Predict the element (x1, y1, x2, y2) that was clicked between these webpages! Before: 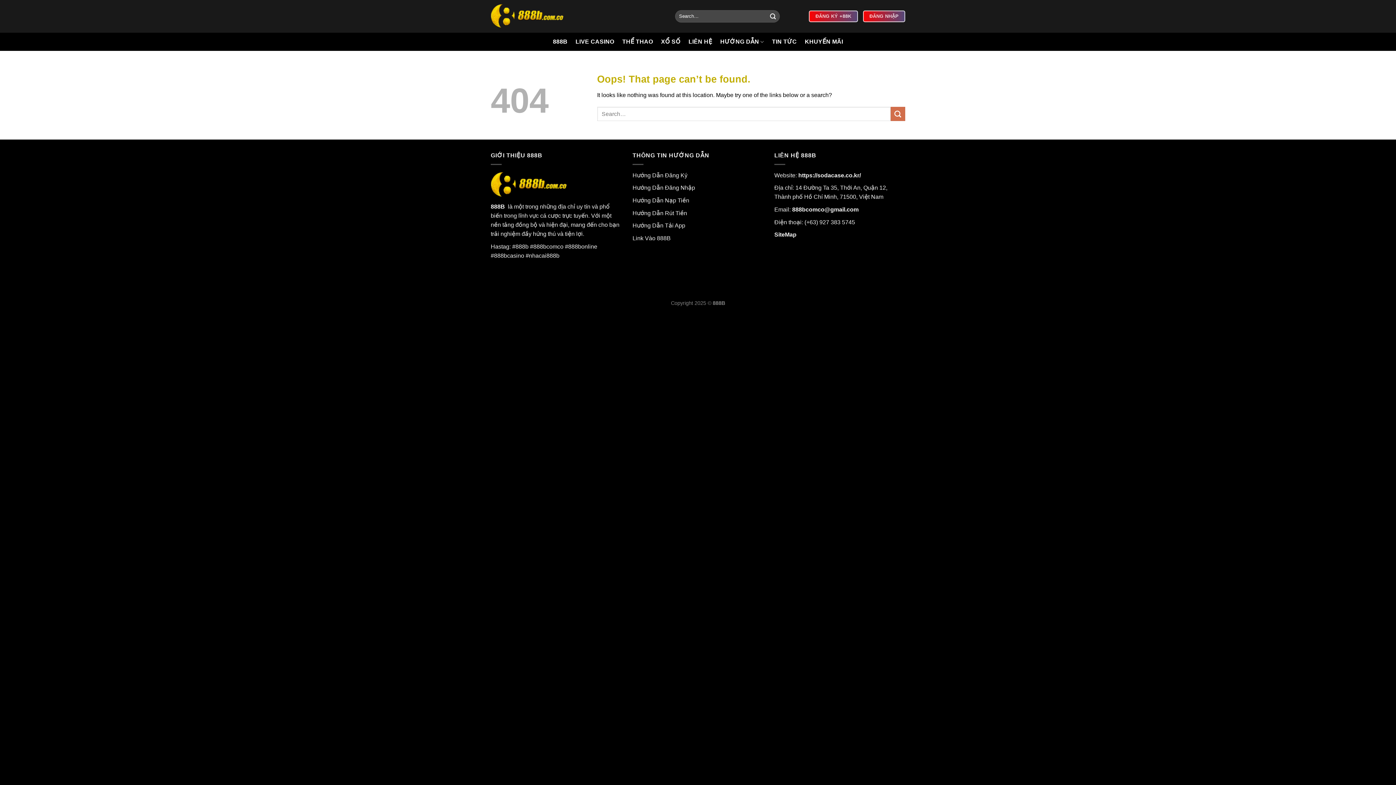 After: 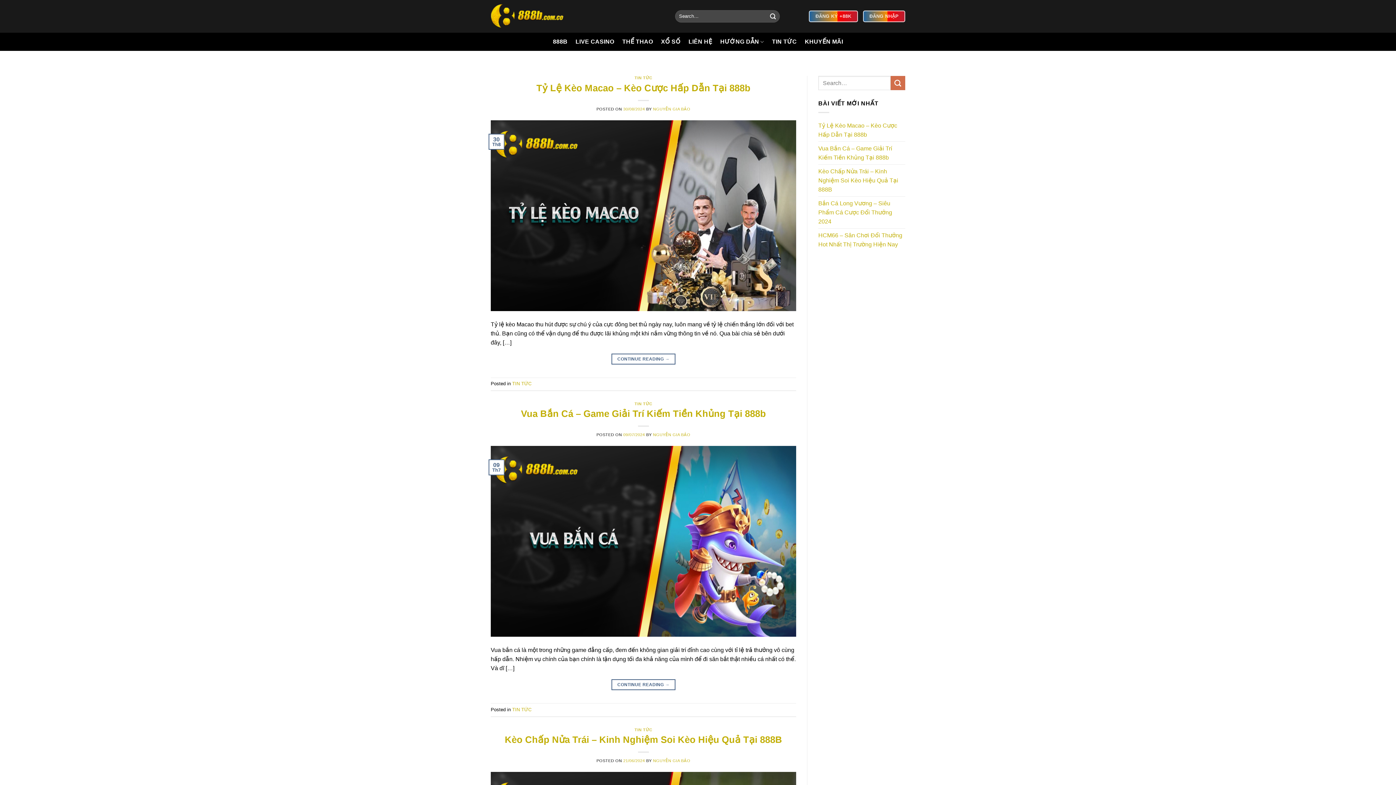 Action: label: Submit bbox: (766, 10, 779, 22)